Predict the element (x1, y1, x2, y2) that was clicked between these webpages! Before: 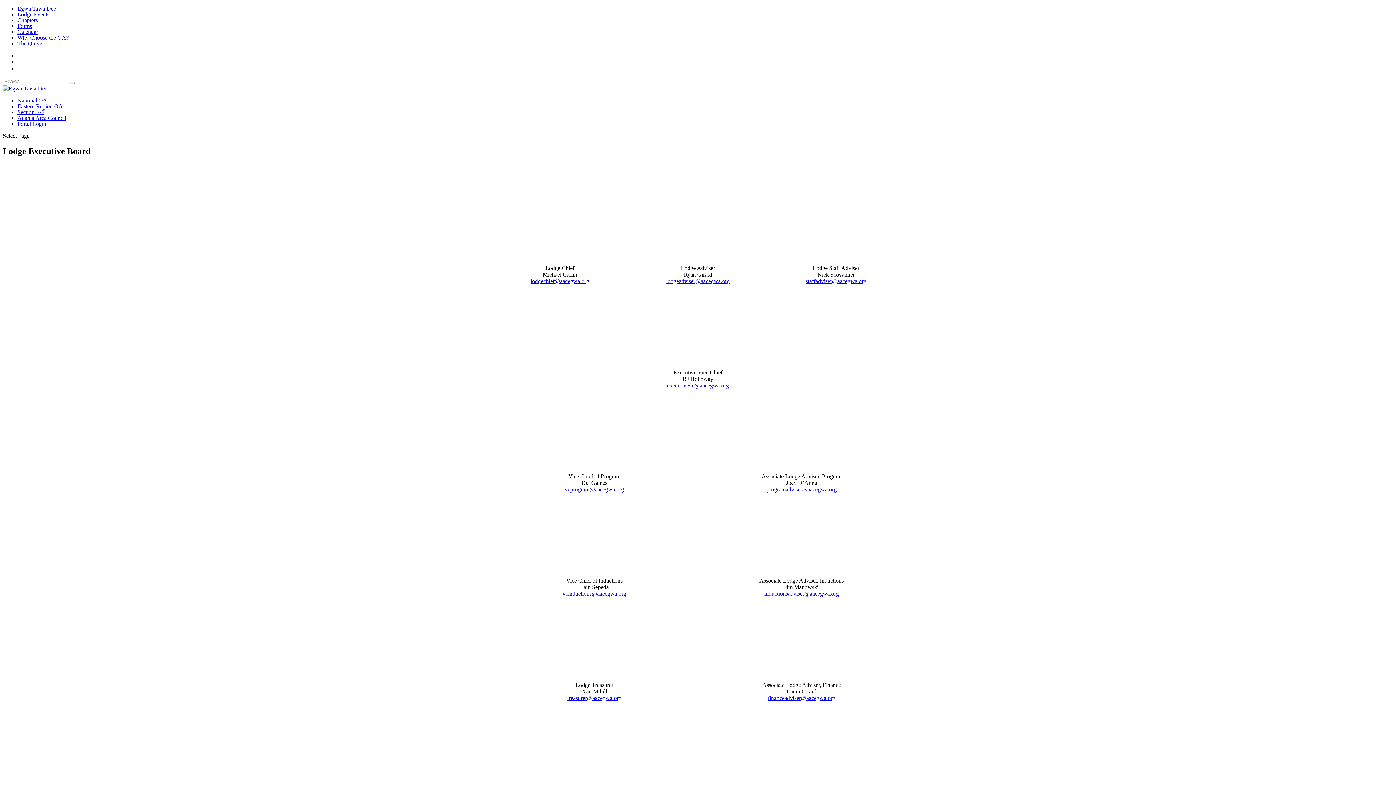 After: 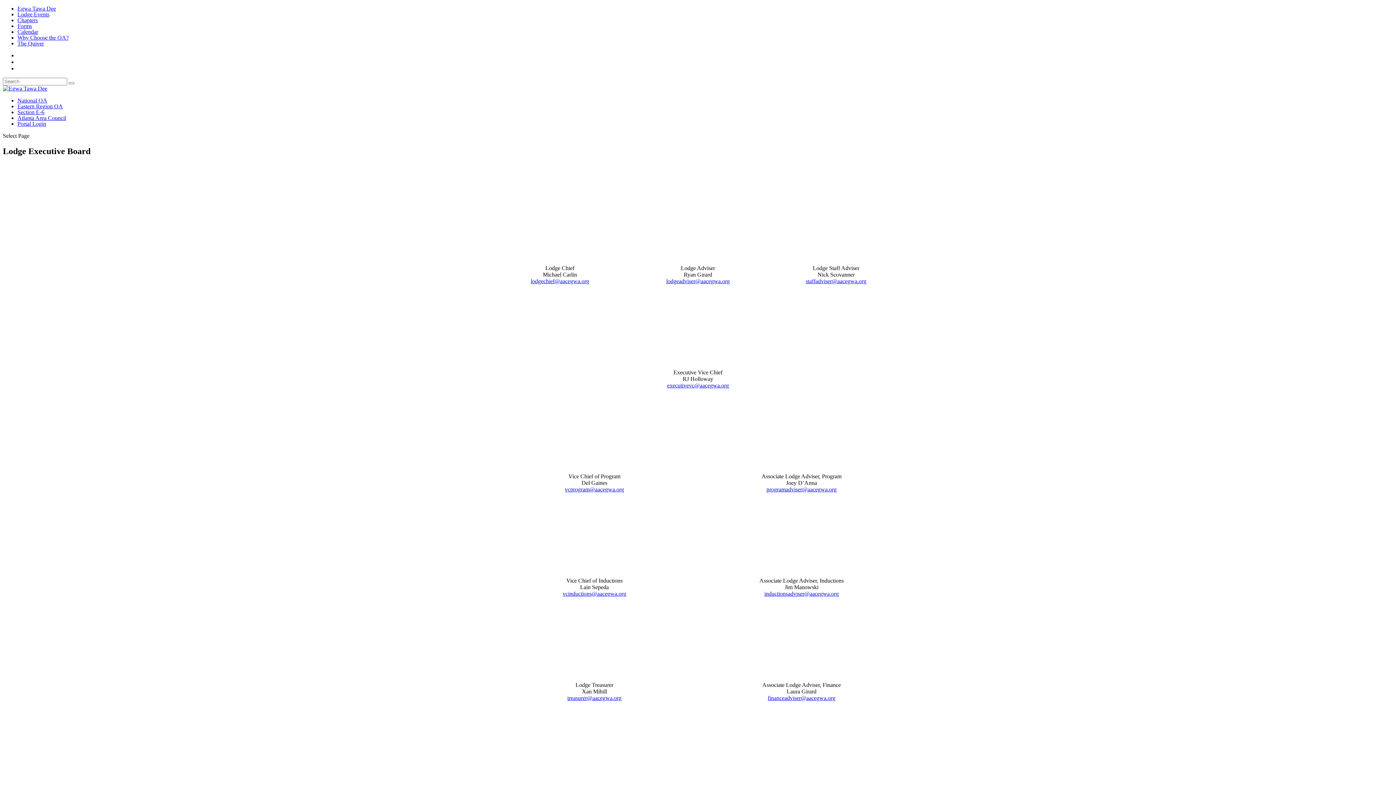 Action: label: staffadviser@aacegwa.org bbox: (805, 278, 866, 284)